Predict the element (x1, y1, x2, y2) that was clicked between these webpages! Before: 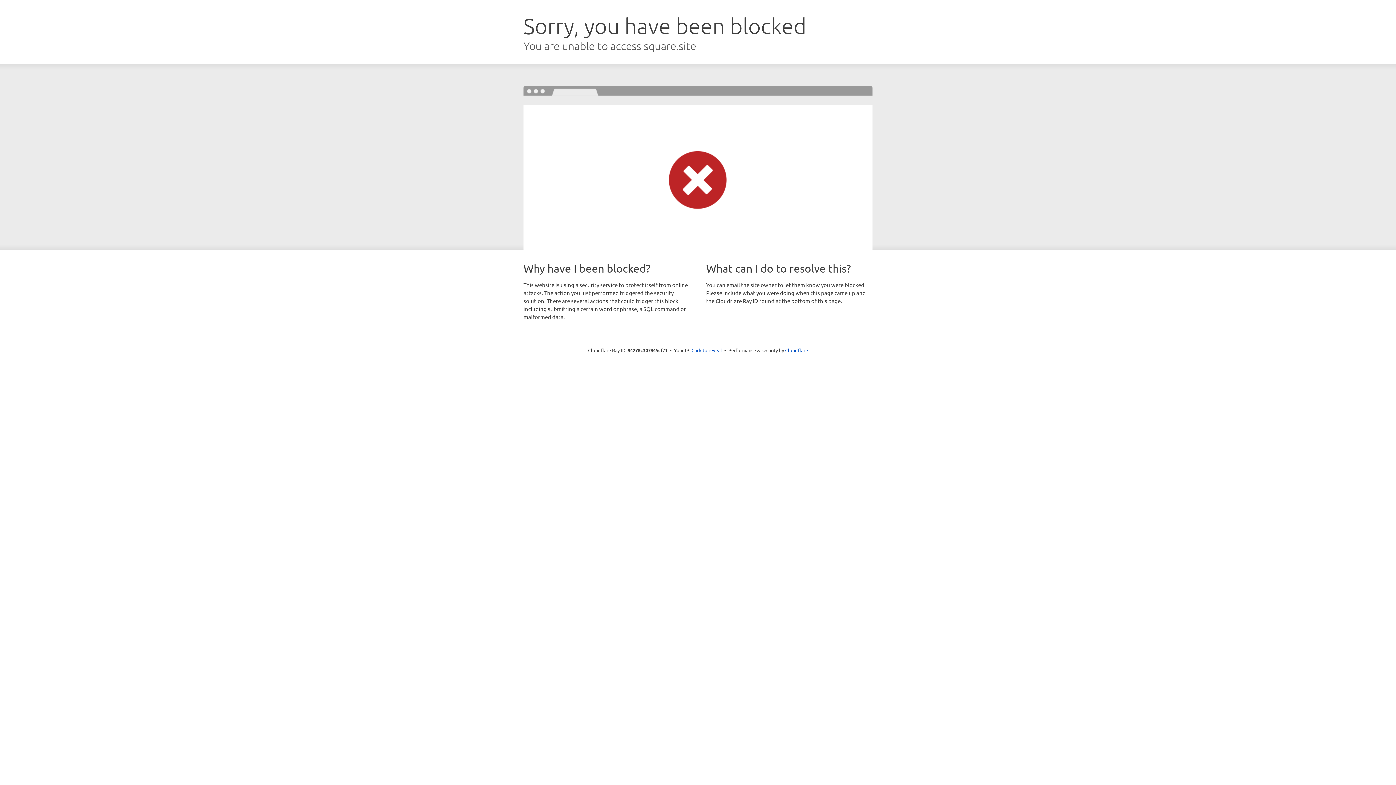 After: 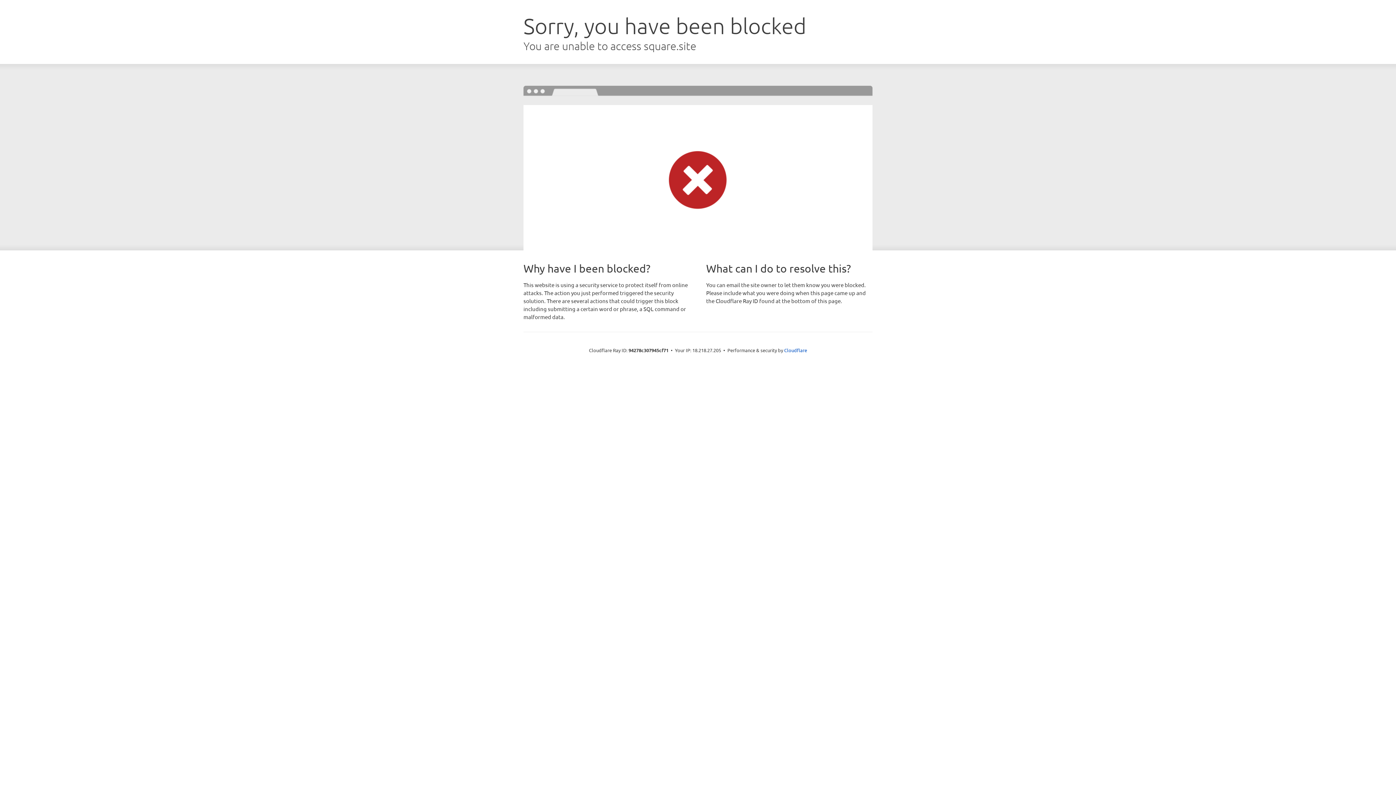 Action: bbox: (691, 346, 722, 353) label: Click to reveal